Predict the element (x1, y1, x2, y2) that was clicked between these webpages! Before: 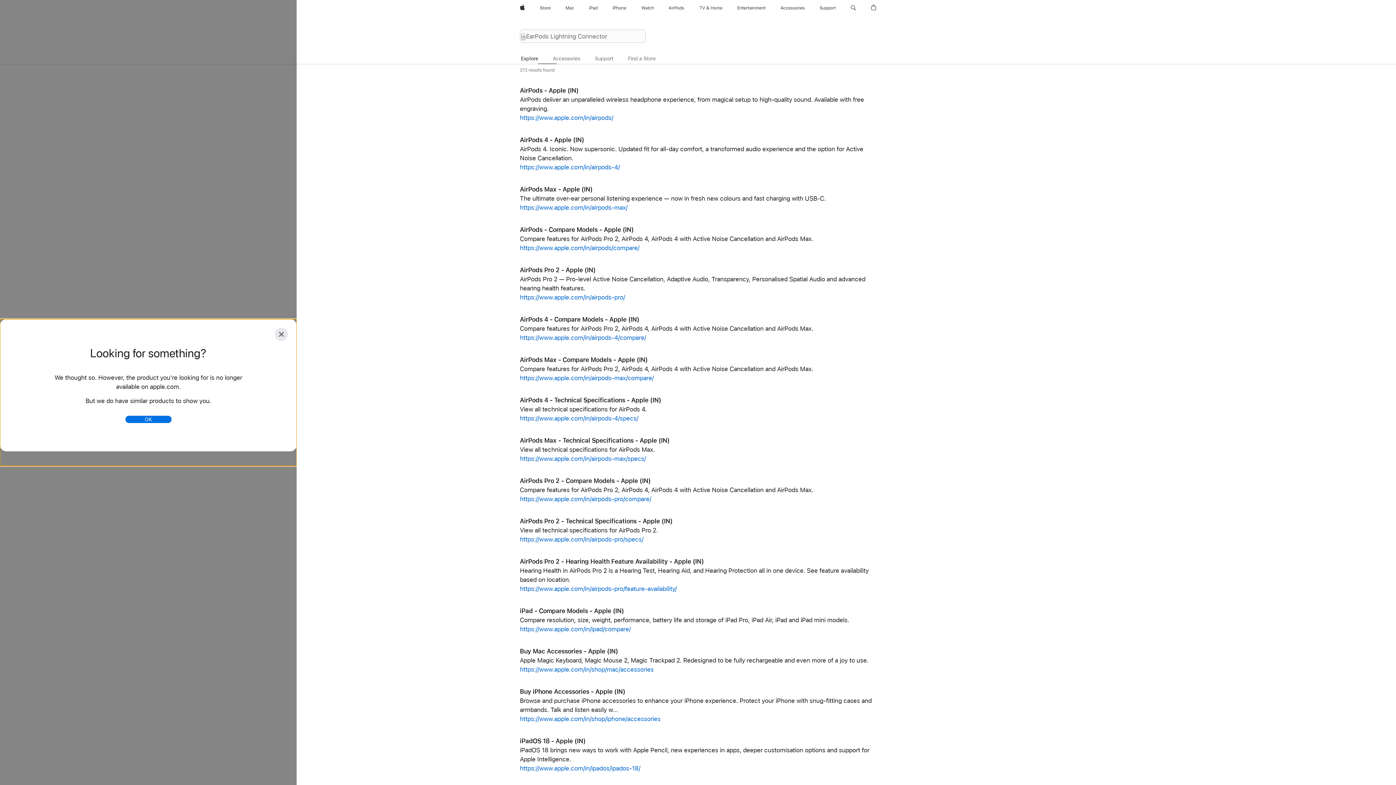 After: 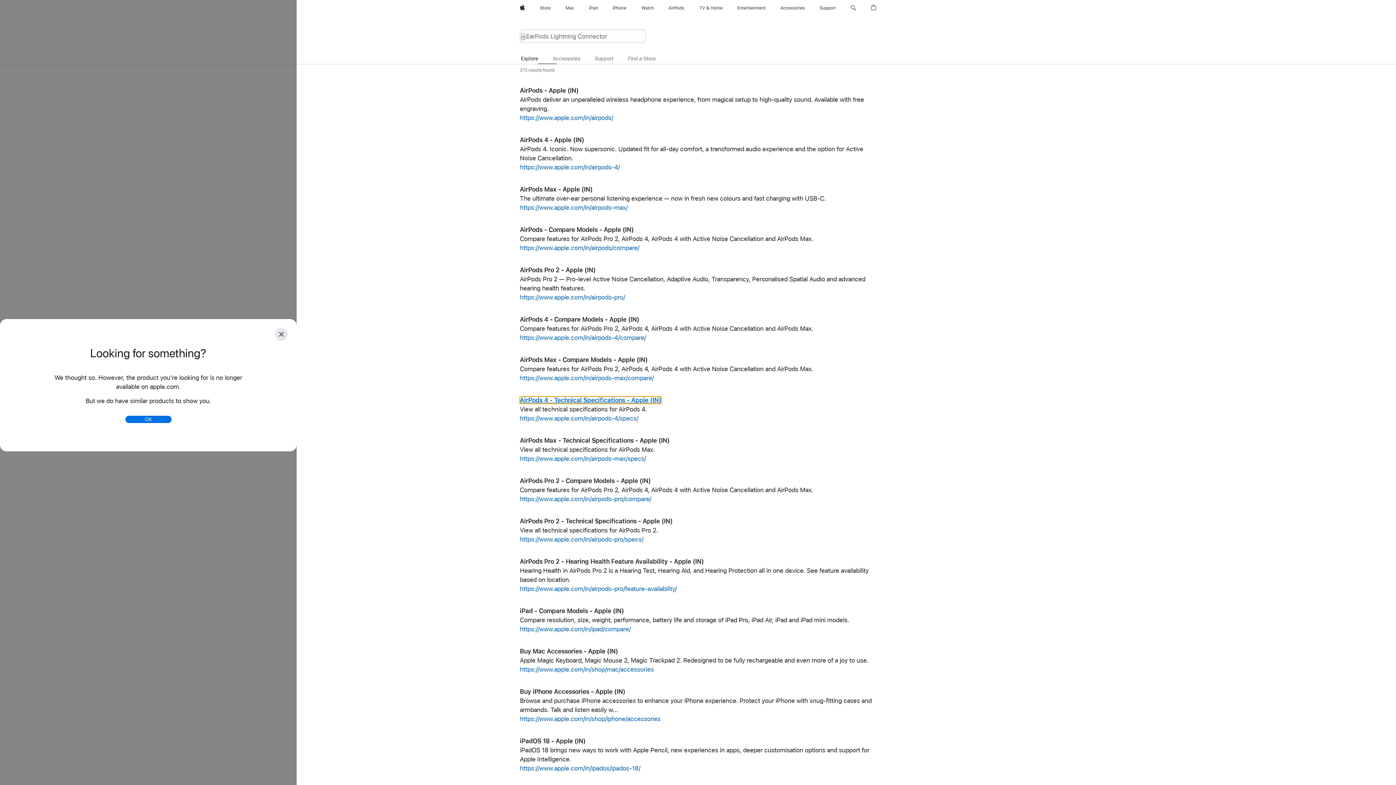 Action: bbox: (520, 396, 661, 404) label: AirPods 4 - Technical Specifications - Apple (IN)